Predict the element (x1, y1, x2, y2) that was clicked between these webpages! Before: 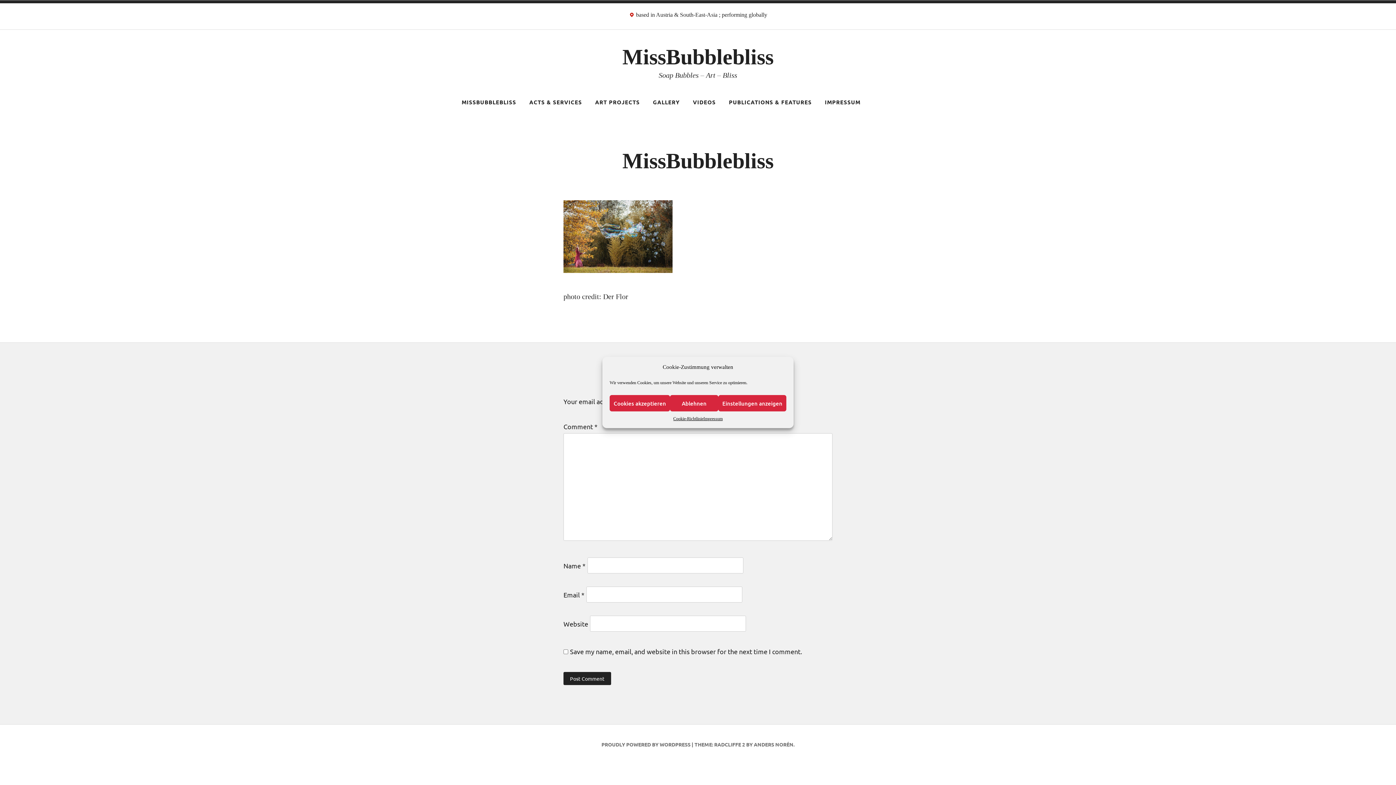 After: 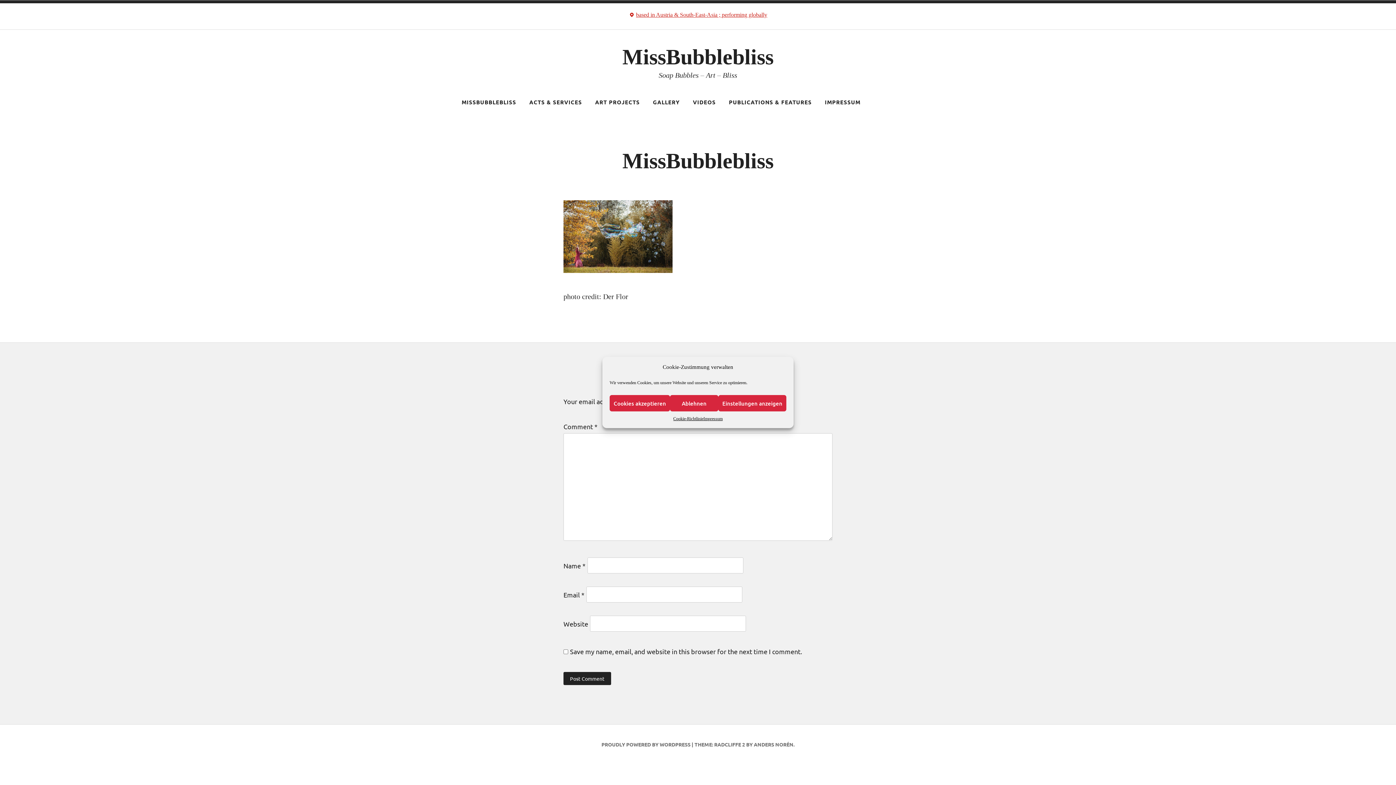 Action: label:  based in Austria & South-East-Asia ; performing globally bbox: (625, 9, 771, 23)